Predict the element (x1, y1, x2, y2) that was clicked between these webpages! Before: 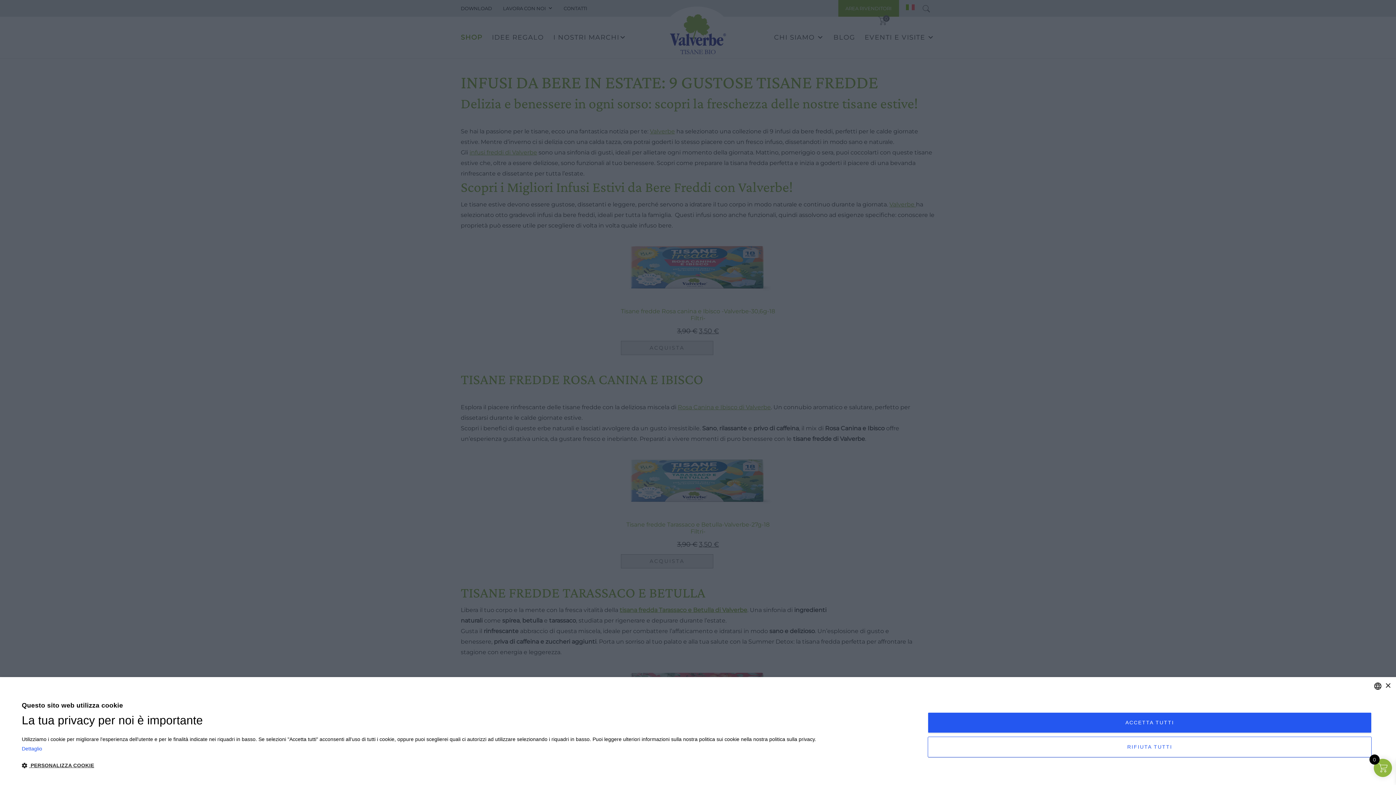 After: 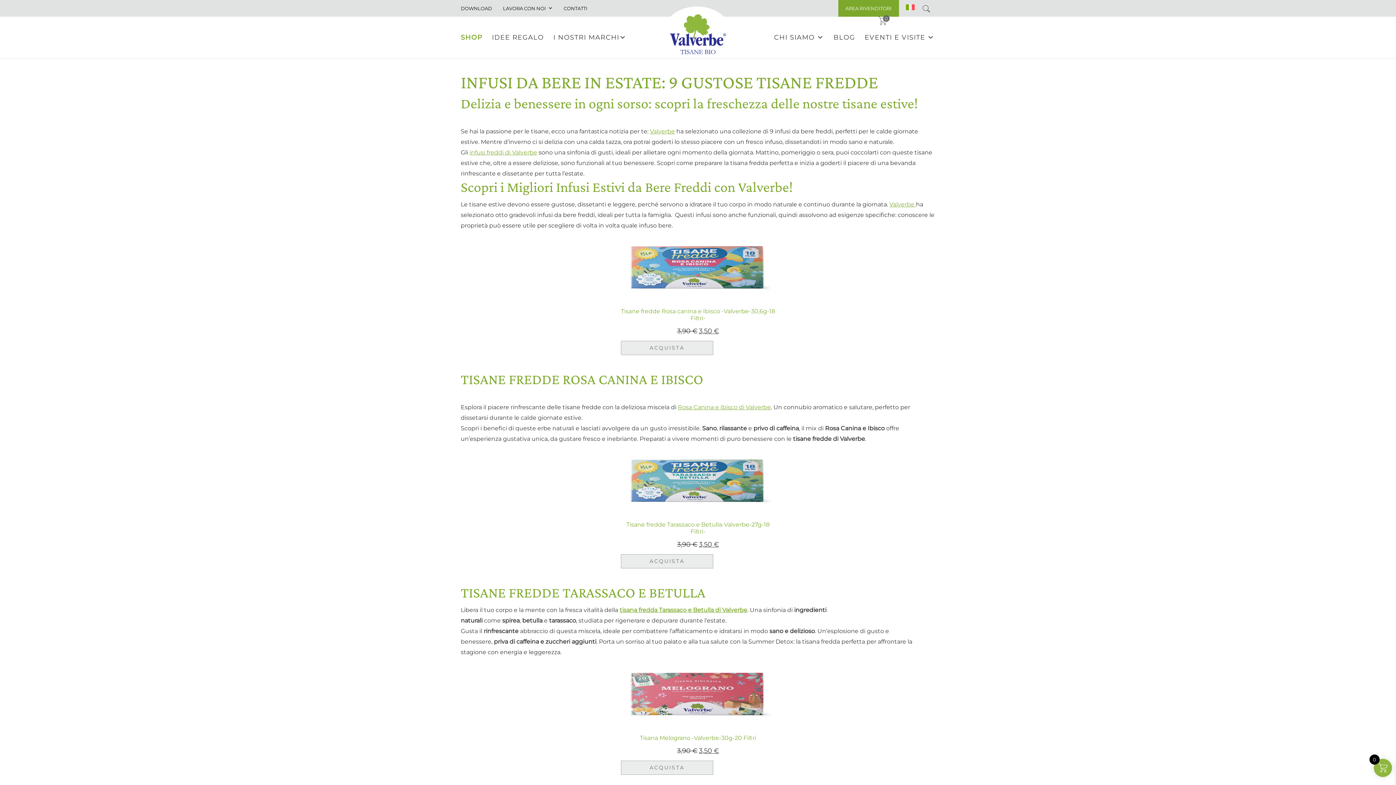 Action: label: ACCETTA TUTTI bbox: (928, 712, 1372, 733)